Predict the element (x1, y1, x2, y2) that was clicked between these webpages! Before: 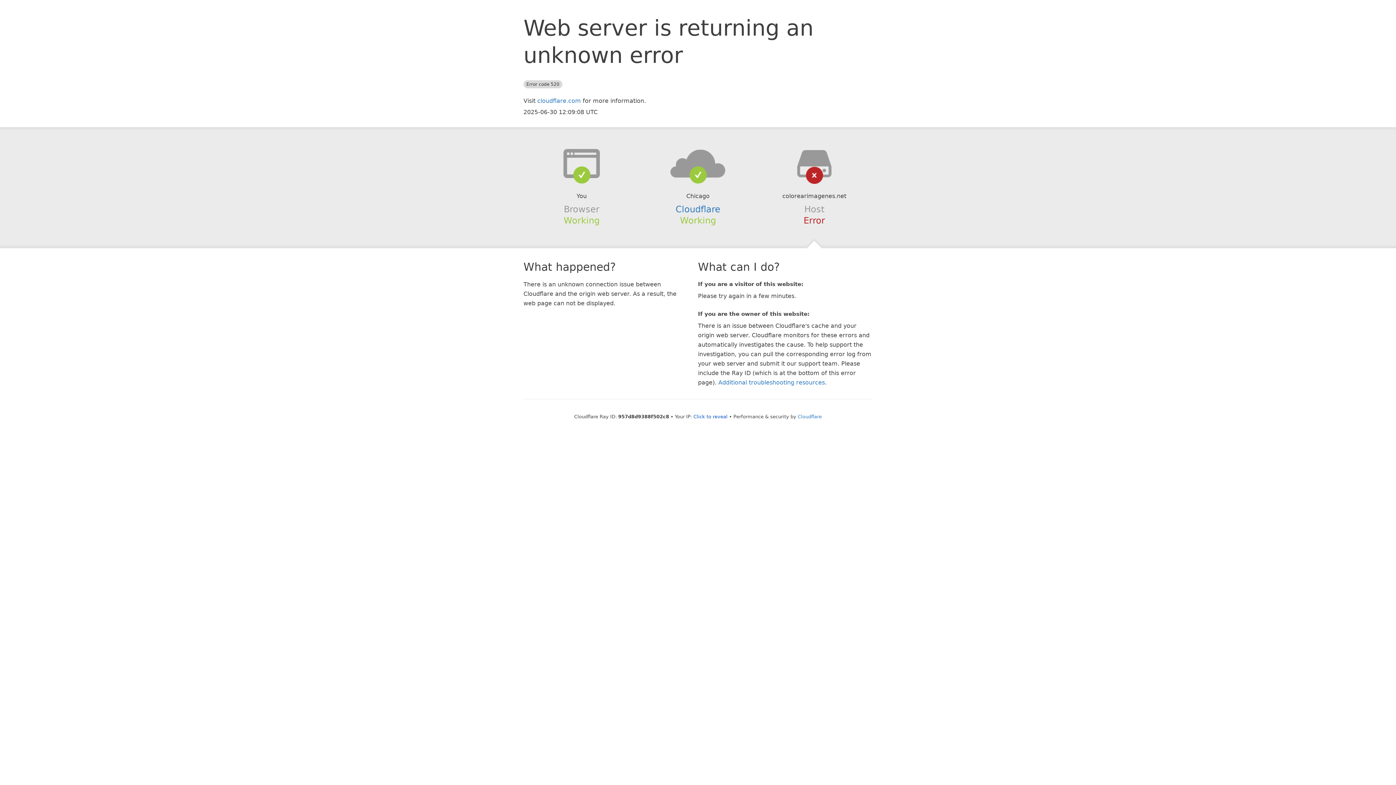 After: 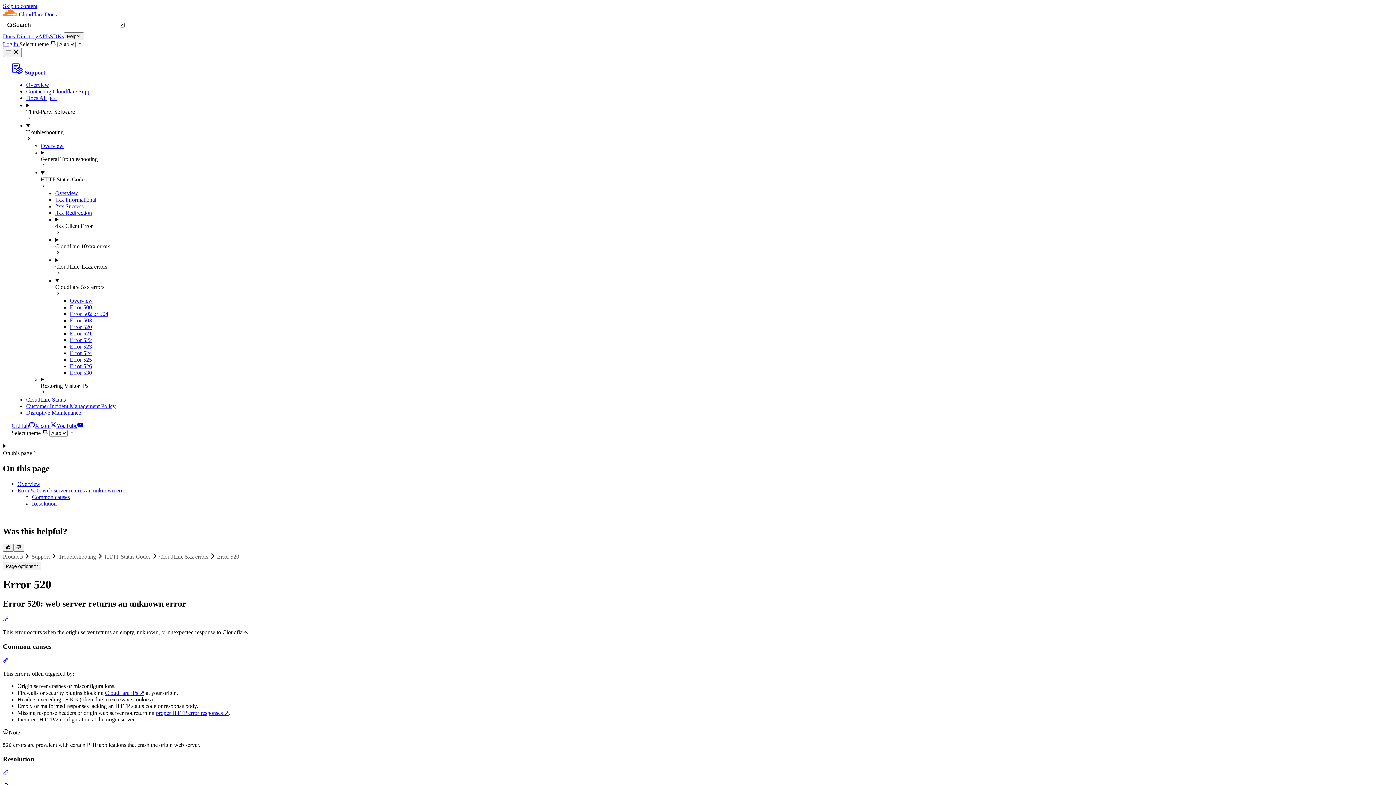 Action: label: Additional troubleshooting resources bbox: (718, 379, 825, 386)